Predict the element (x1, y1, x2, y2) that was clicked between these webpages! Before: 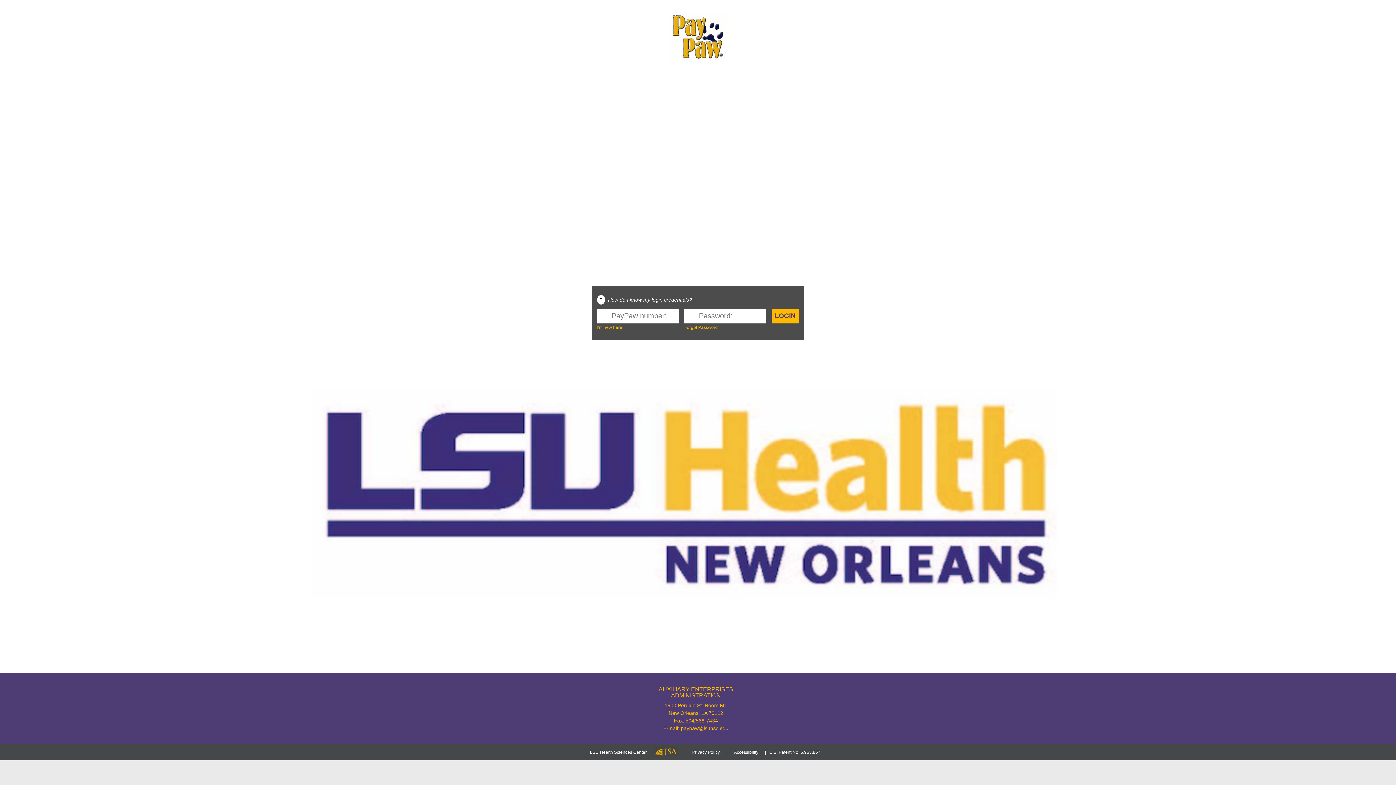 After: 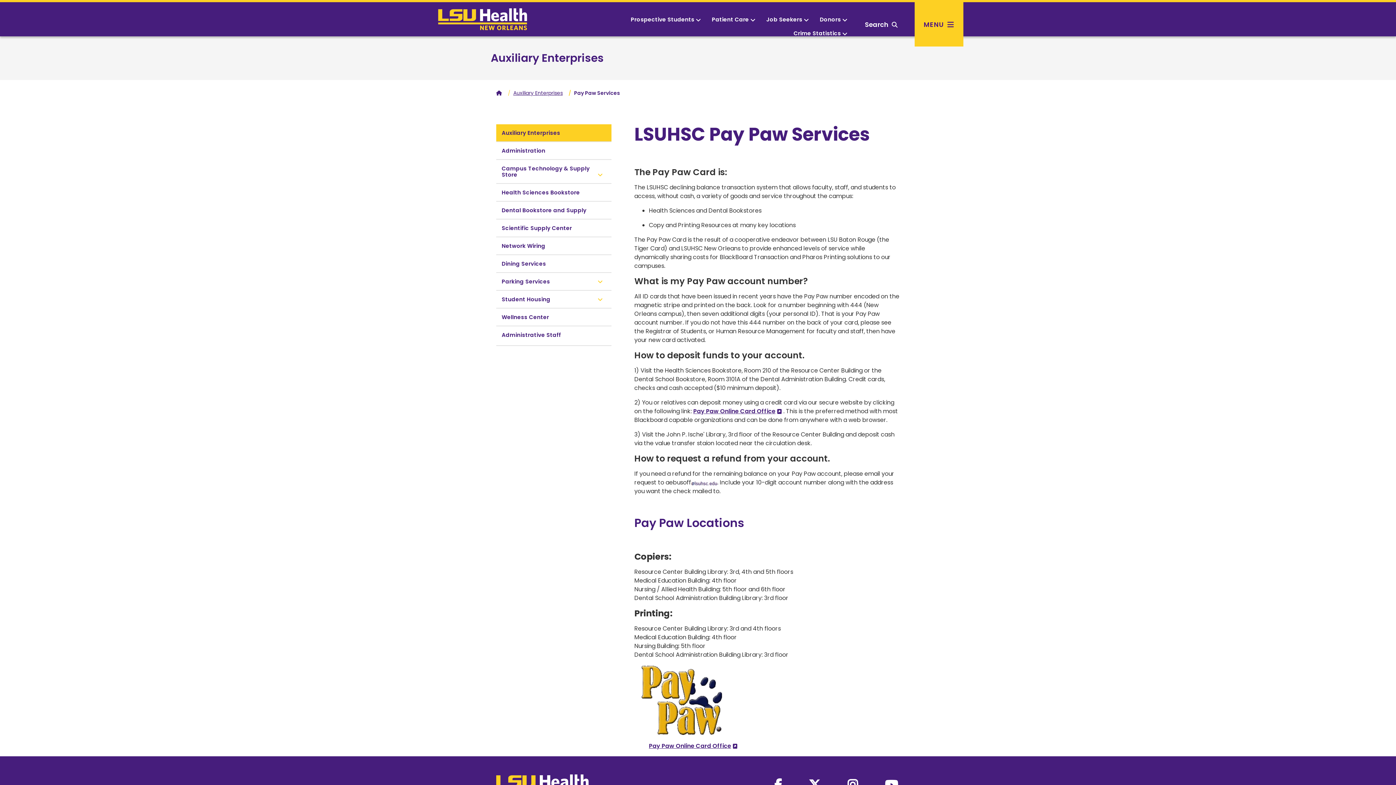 Action: bbox: (0, 9, 1396, 65) label: LSU Health Sciences Center Homepage